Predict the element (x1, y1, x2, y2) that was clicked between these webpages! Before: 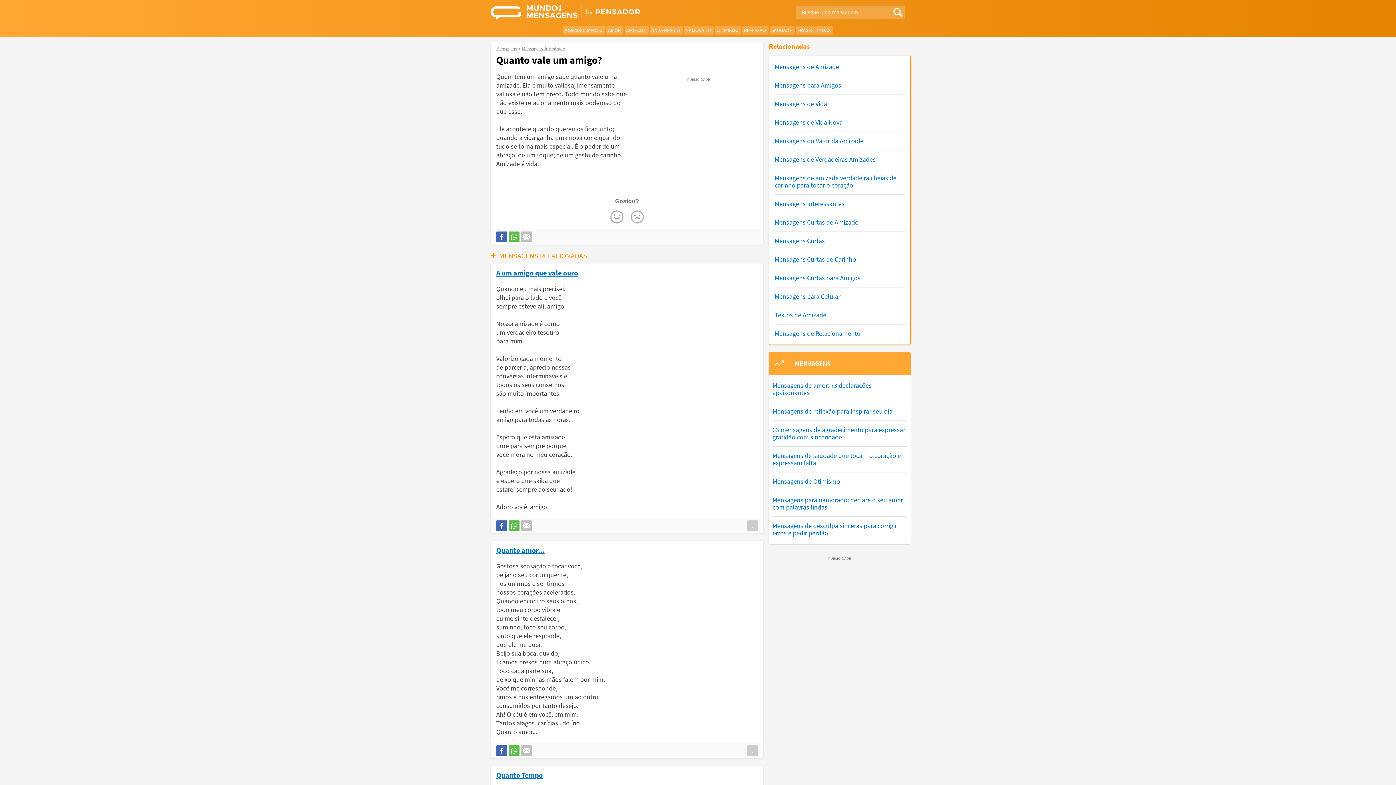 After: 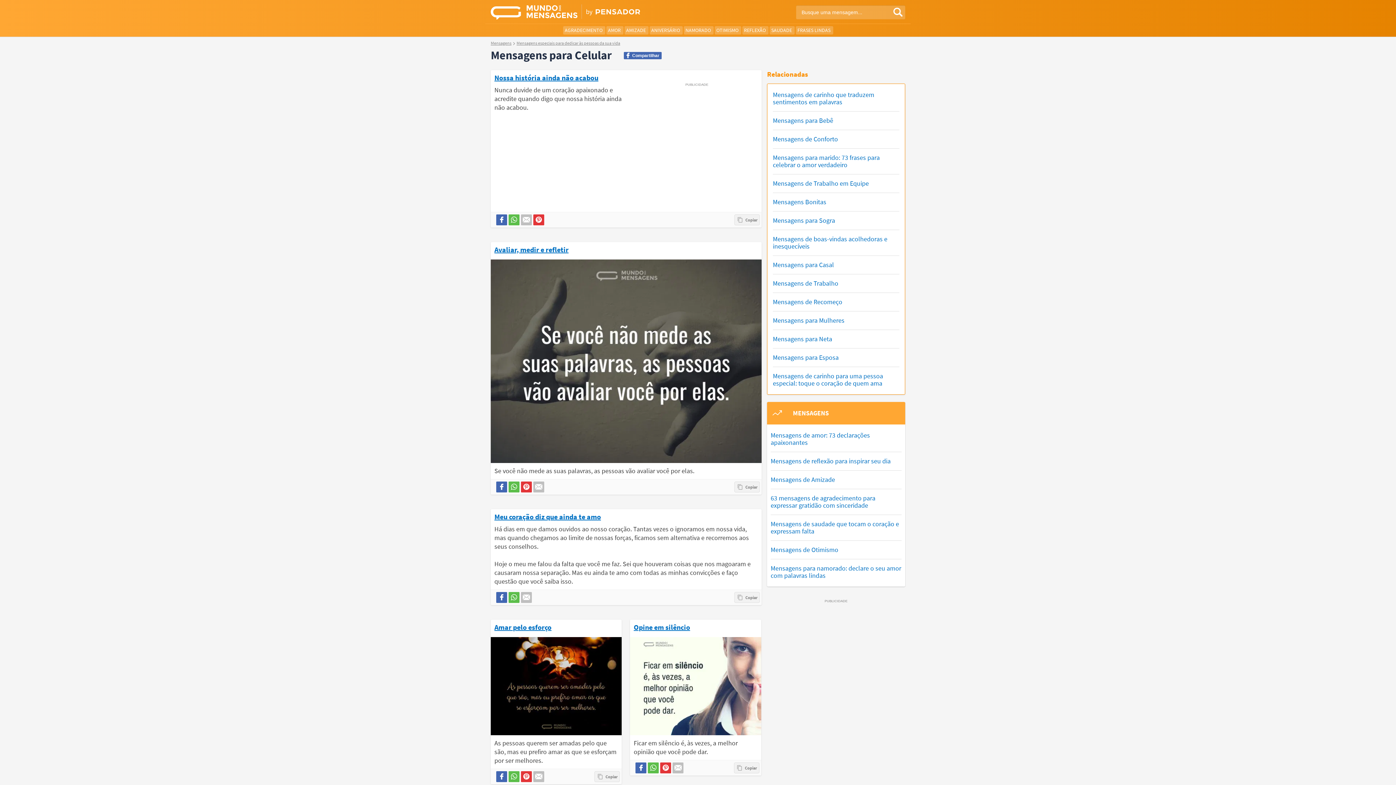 Action: bbox: (774, 287, 905, 305) label: Mensagens para Celular